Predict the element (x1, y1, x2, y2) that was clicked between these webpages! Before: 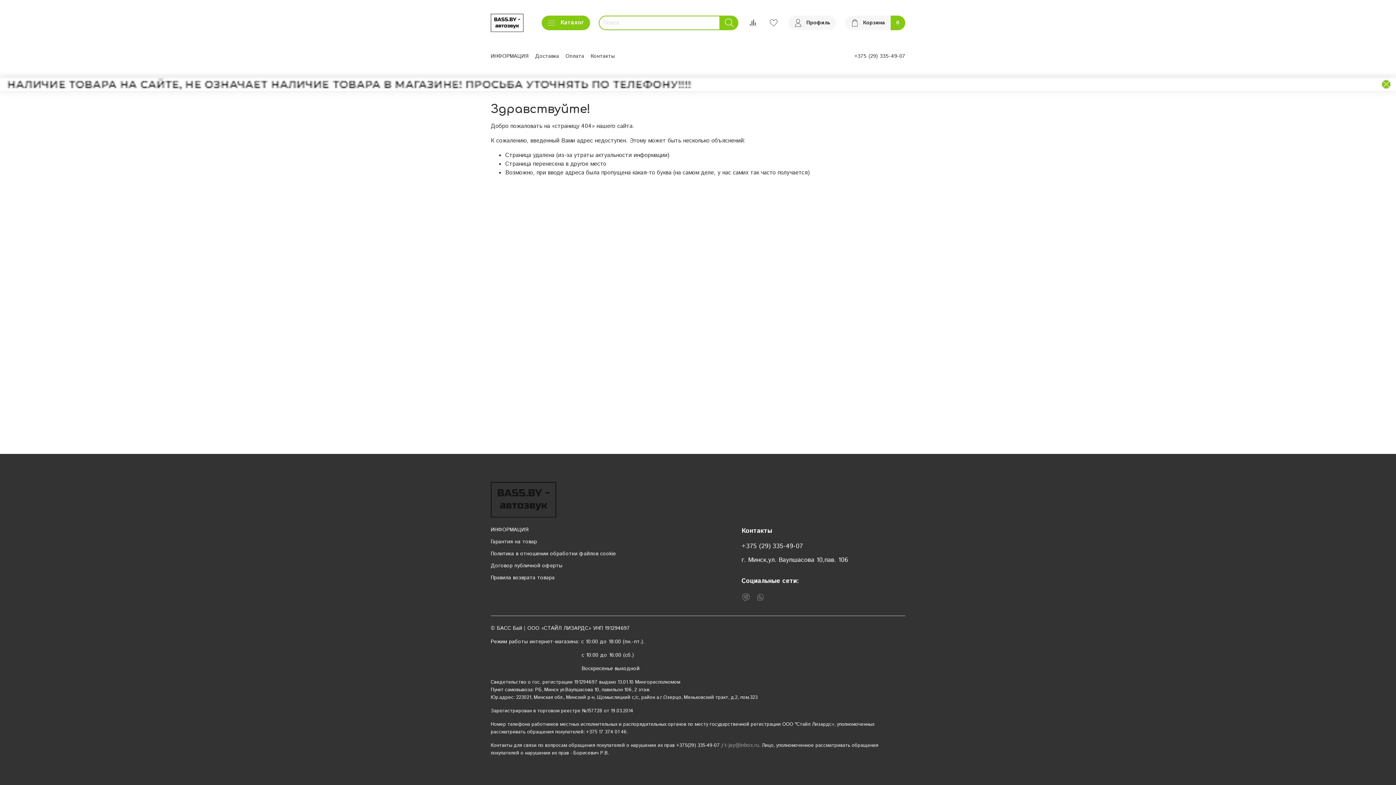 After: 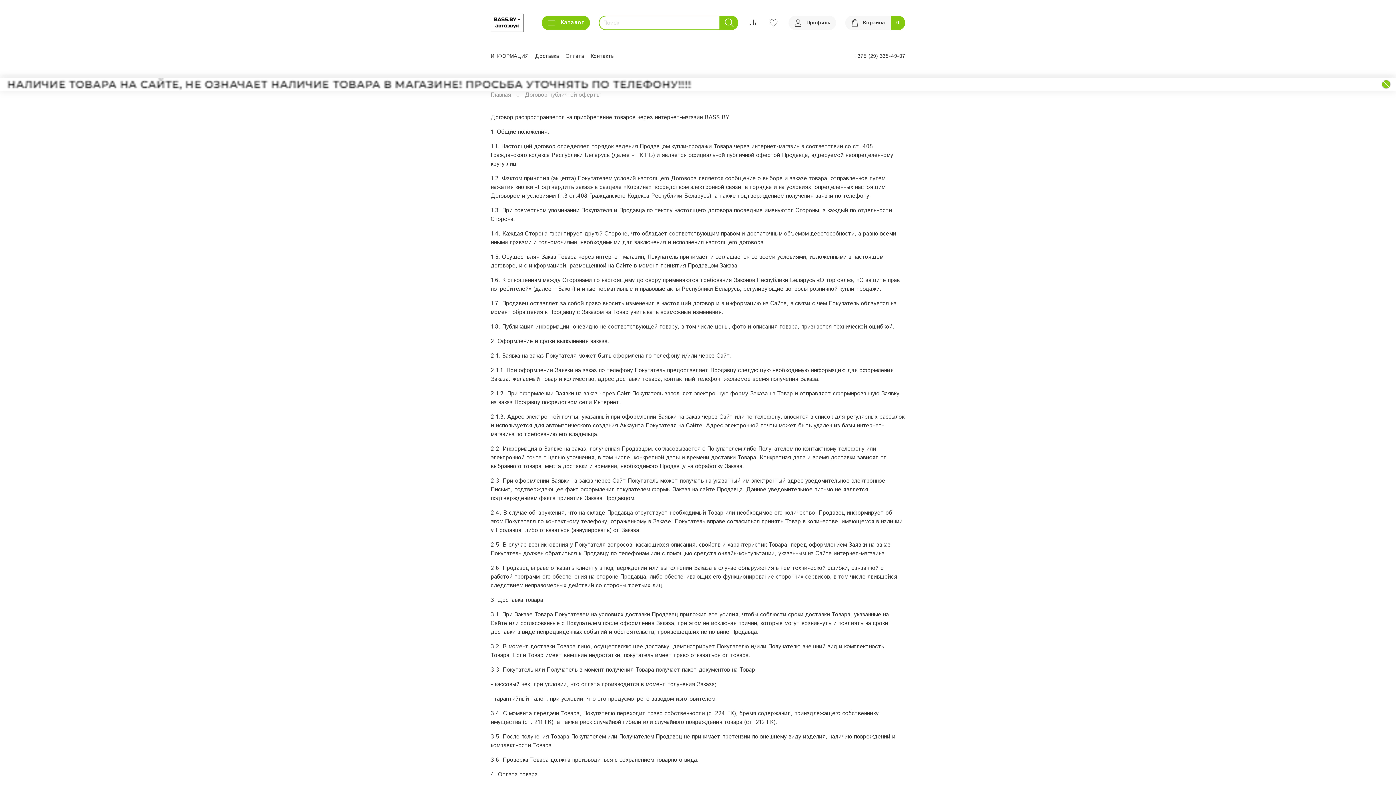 Action: label: Договор публичной оферты bbox: (490, 562, 616, 570)